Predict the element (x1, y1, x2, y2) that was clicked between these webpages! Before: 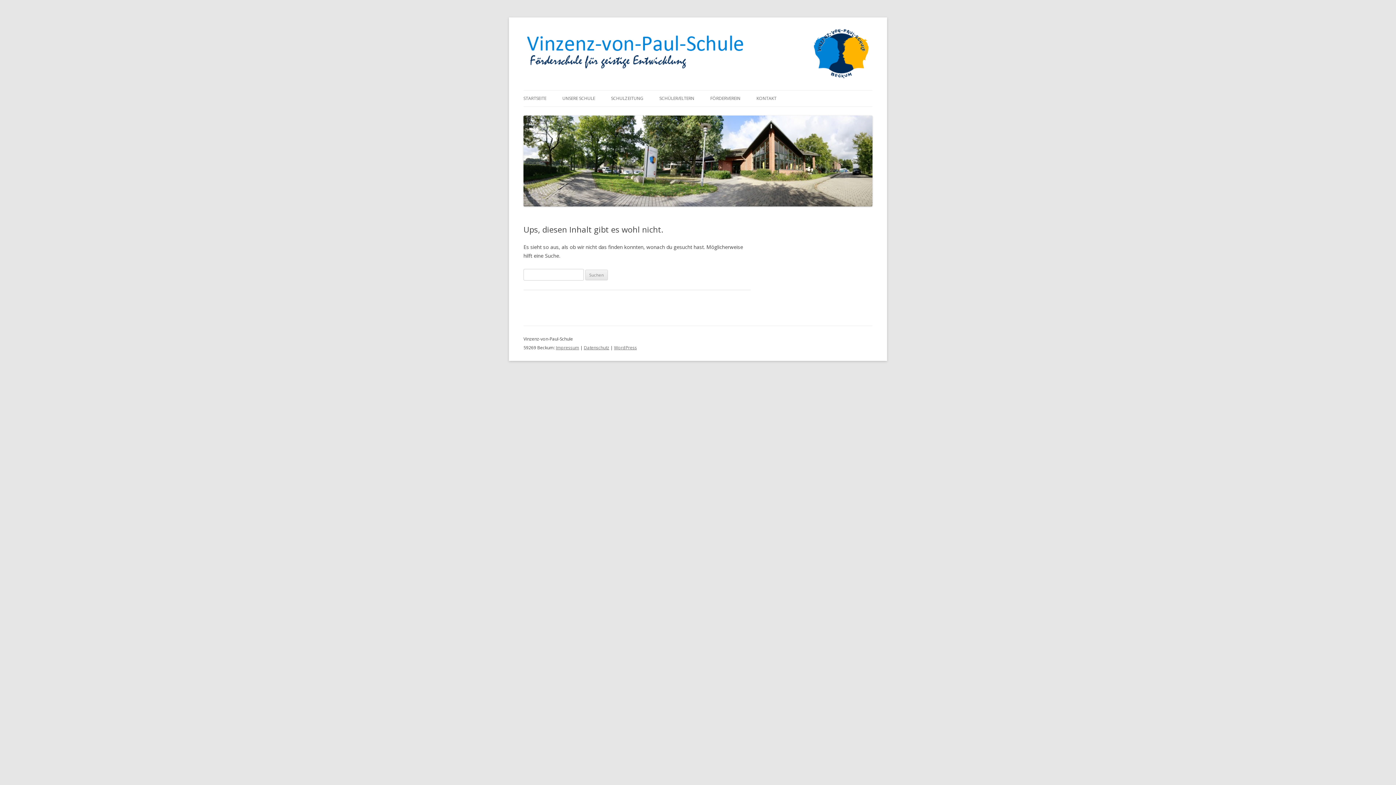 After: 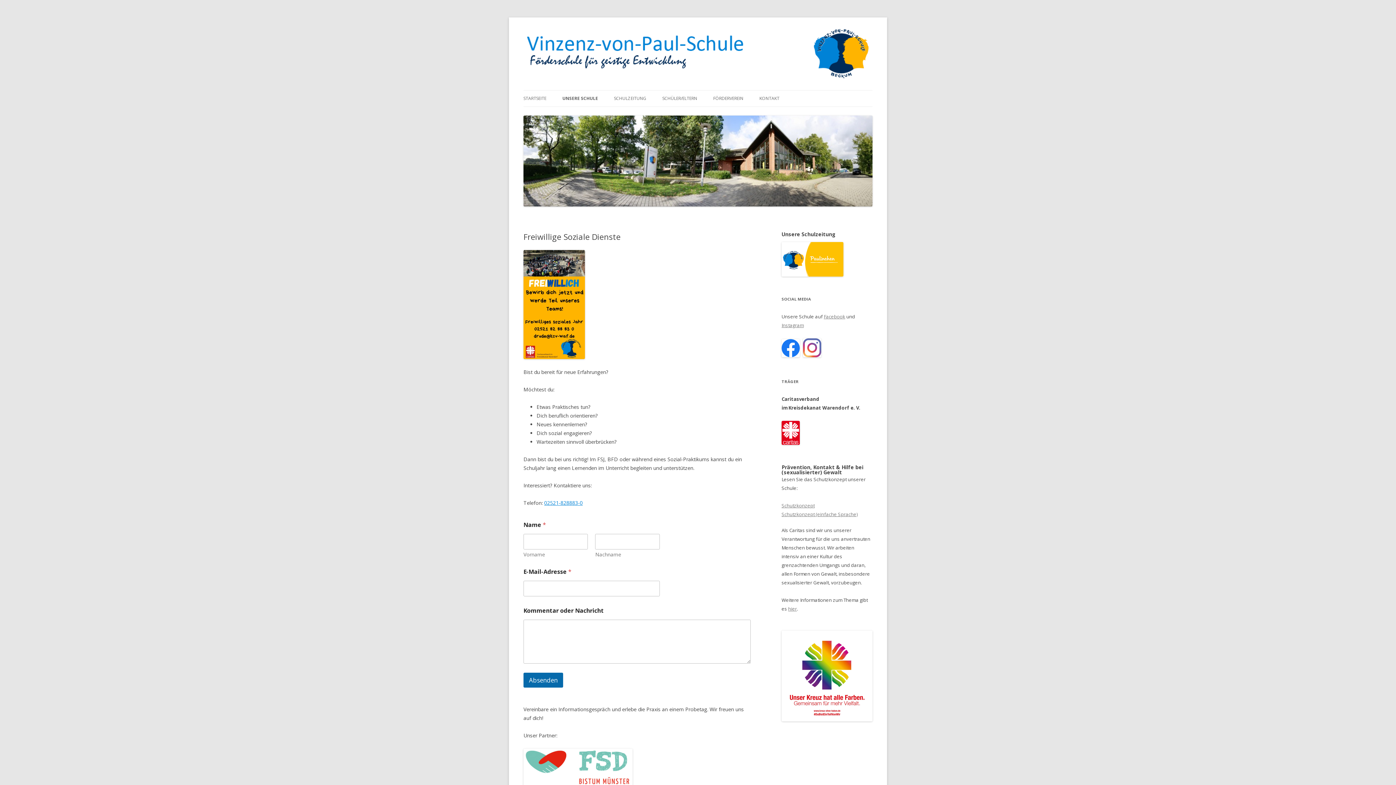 Action: bbox: (523, 75, 872, 82)